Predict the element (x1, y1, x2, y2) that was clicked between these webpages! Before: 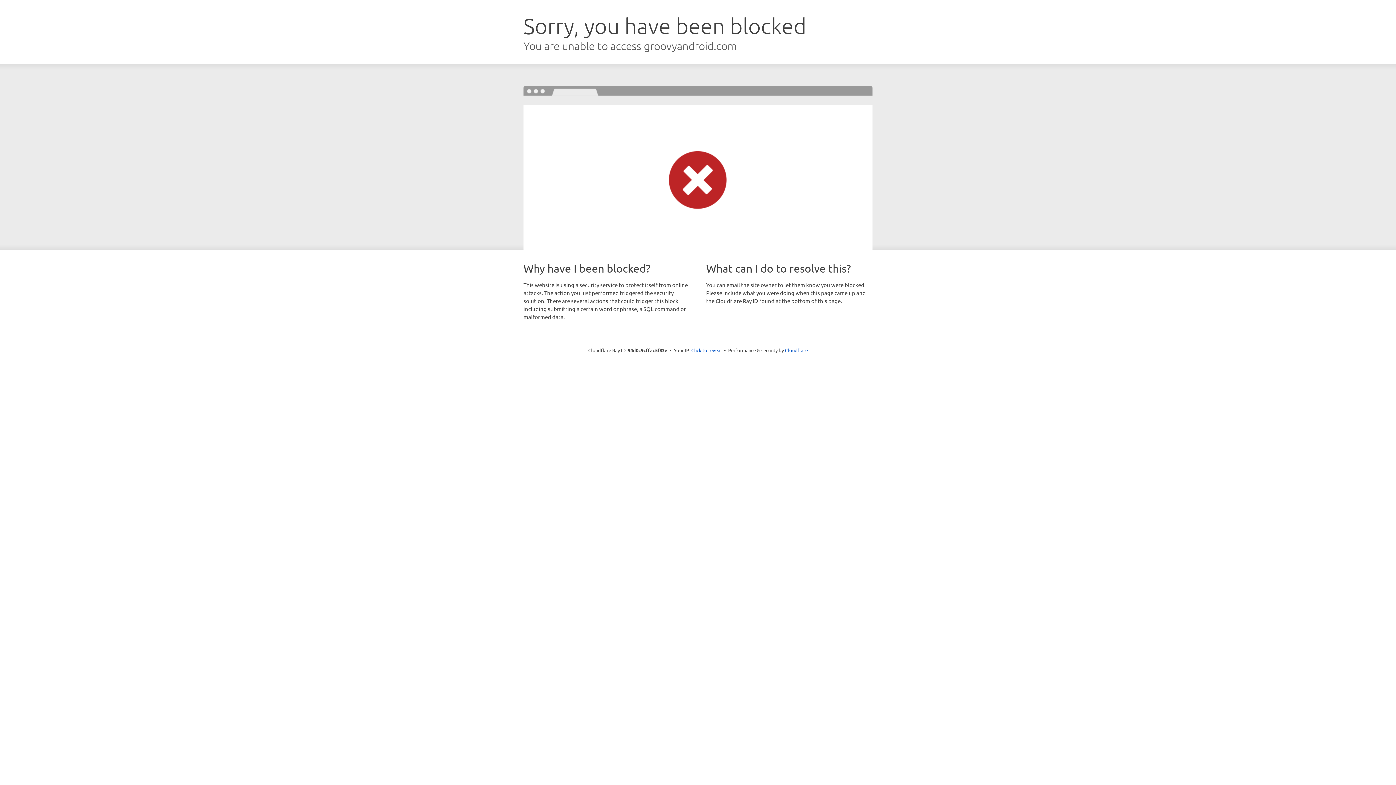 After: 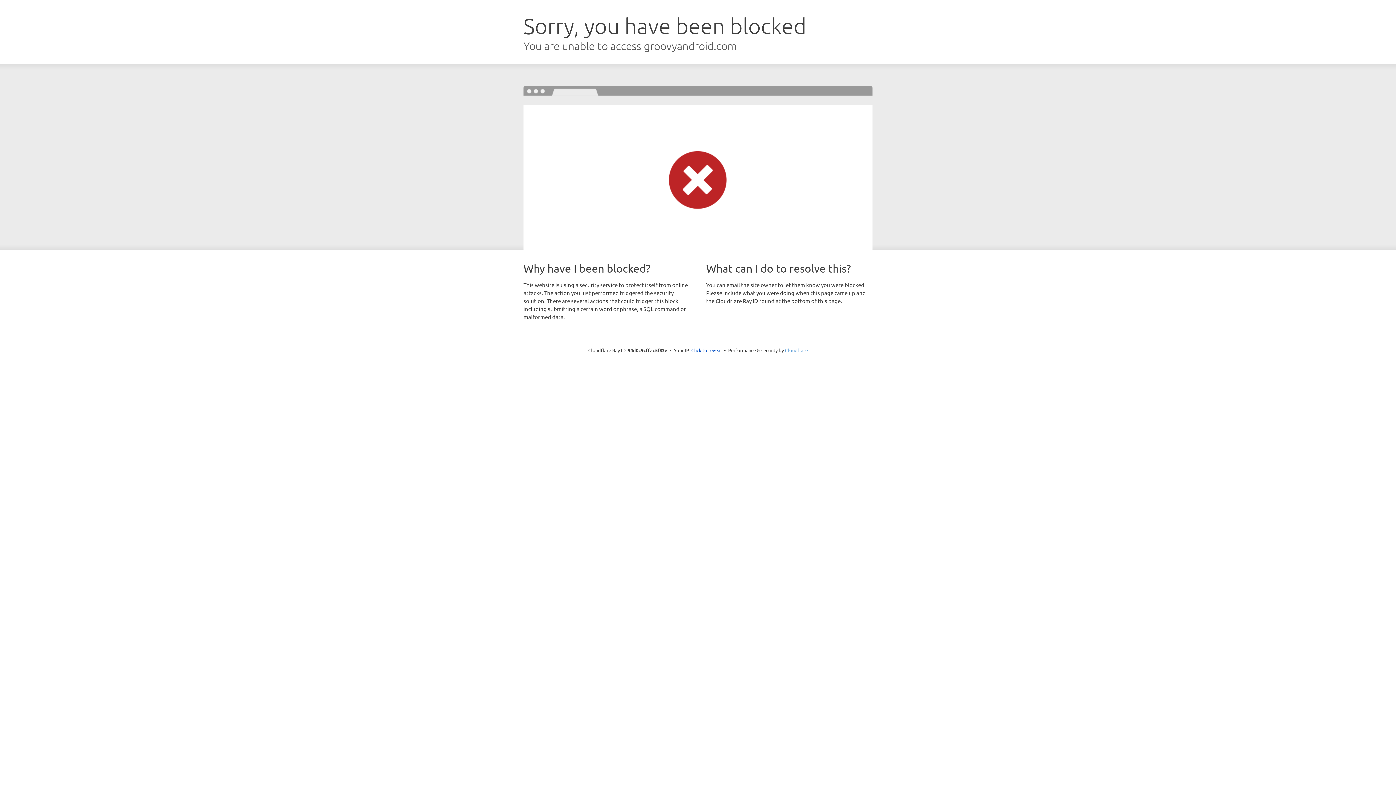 Action: bbox: (785, 347, 808, 353) label: Cloudflare